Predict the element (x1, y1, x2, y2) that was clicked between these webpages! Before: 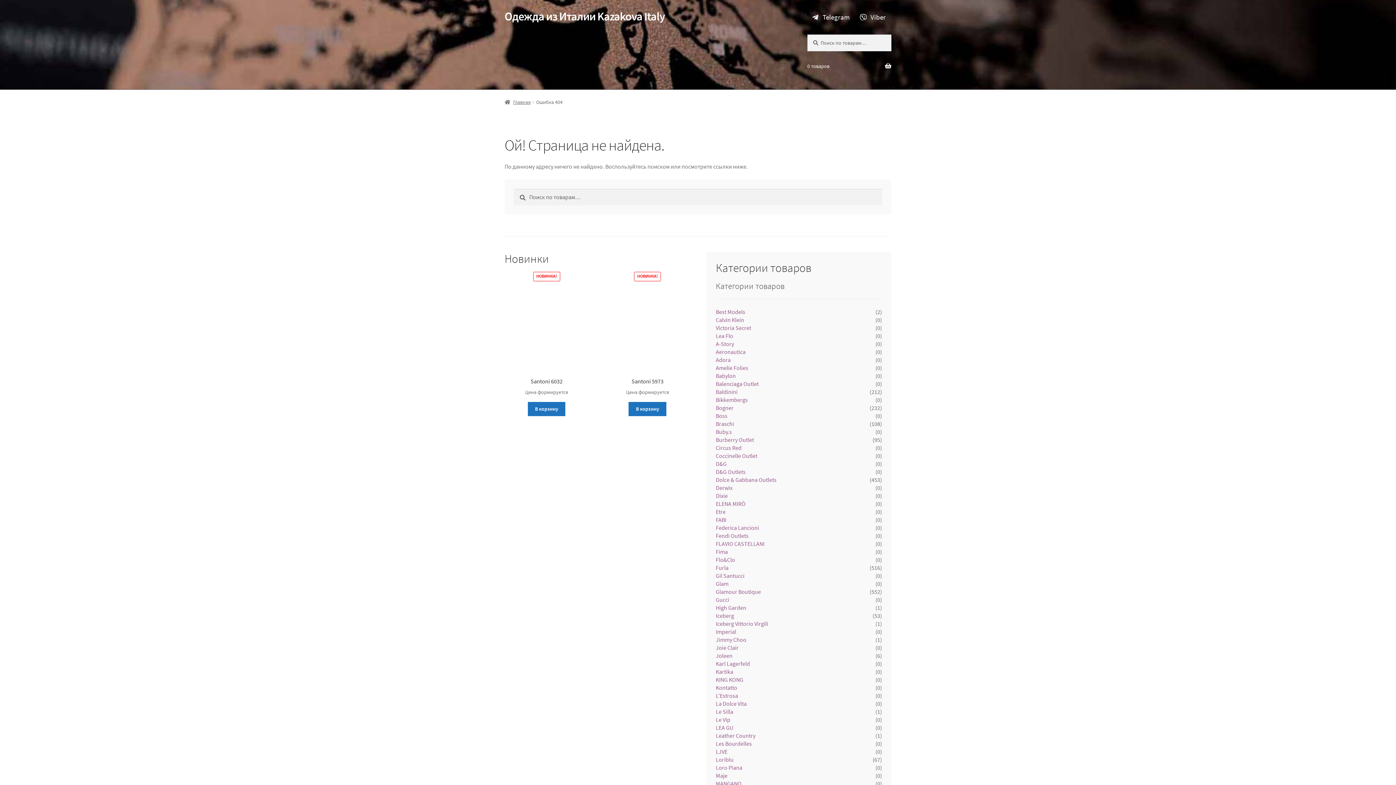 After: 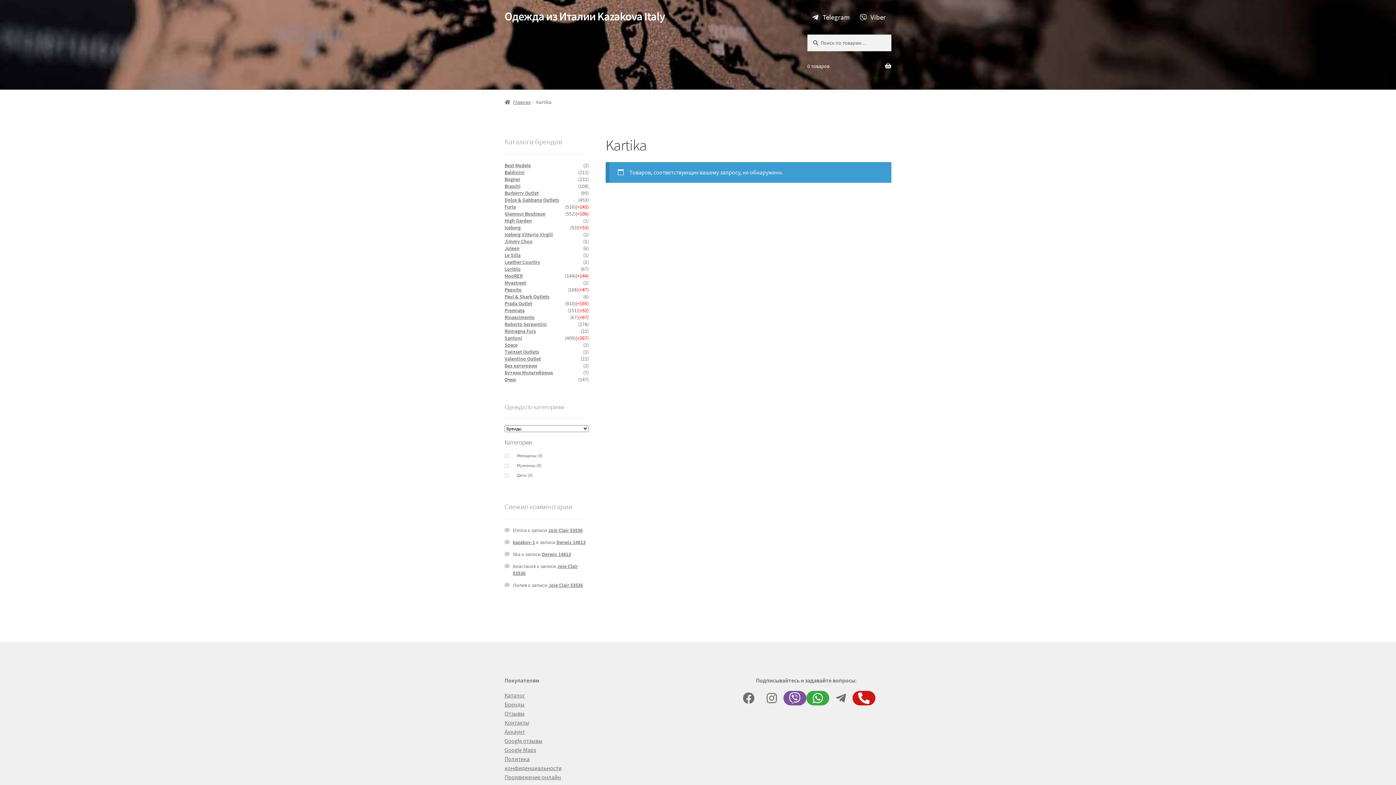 Action: bbox: (716, 668, 875, 676) label: Kartika